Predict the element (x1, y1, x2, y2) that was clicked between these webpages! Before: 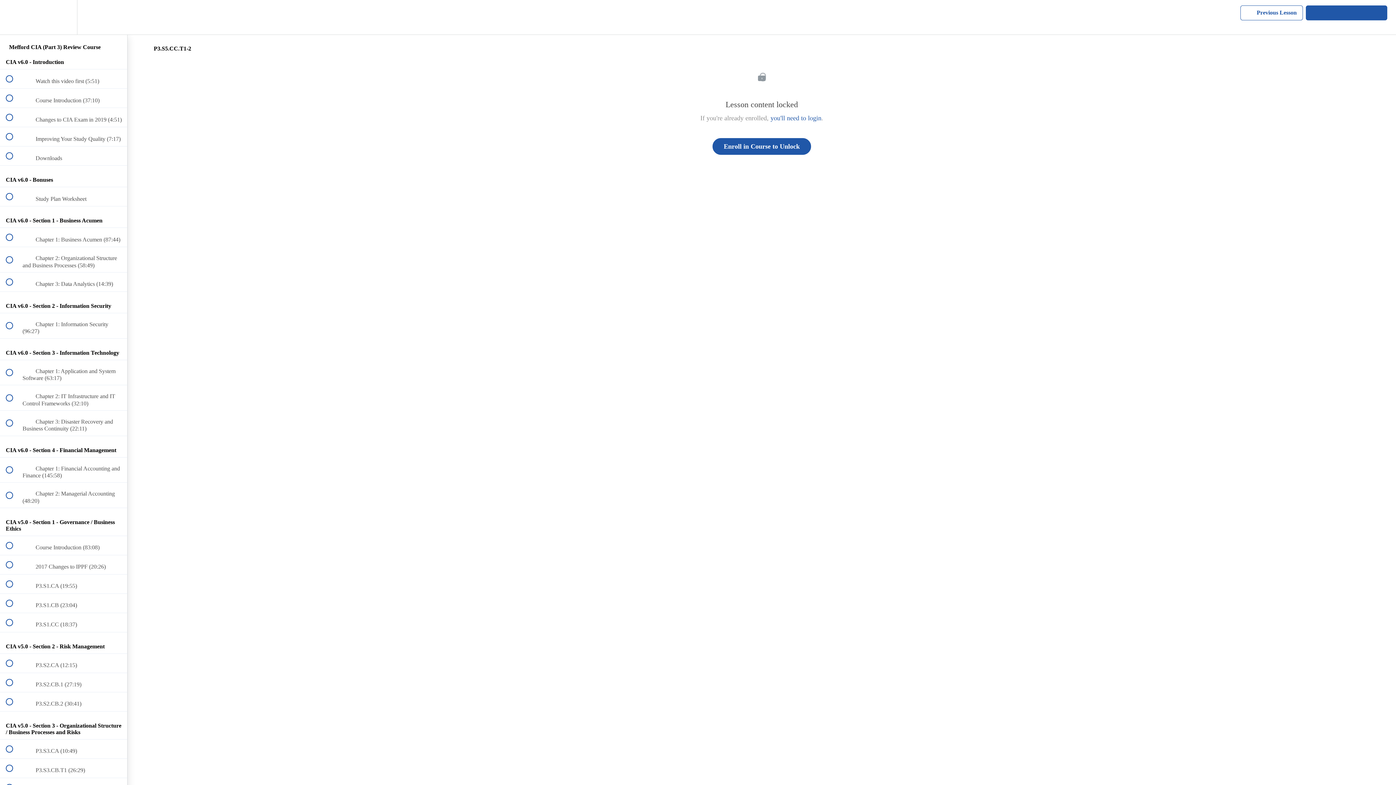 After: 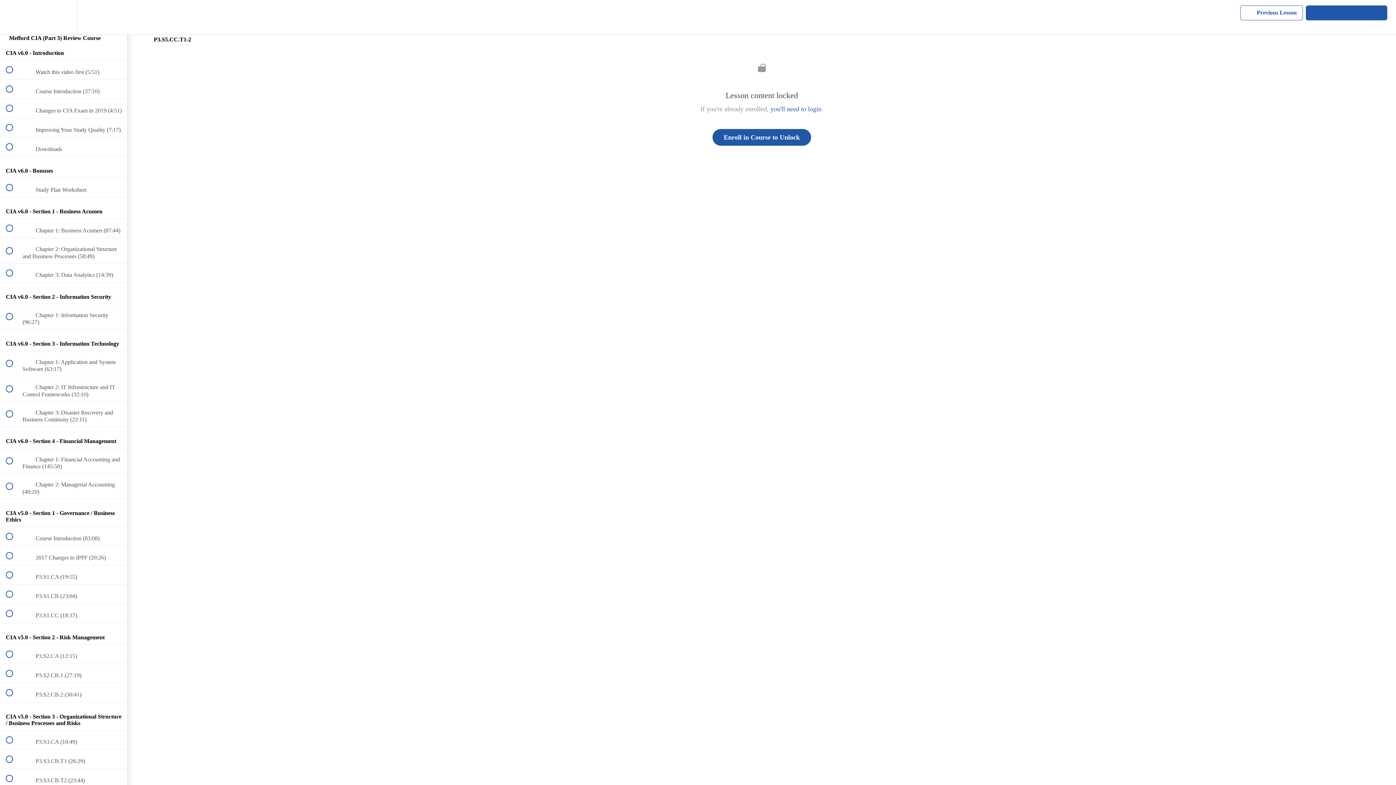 Action: label: Course Sidebar bbox: (100, 0, 127, 34)